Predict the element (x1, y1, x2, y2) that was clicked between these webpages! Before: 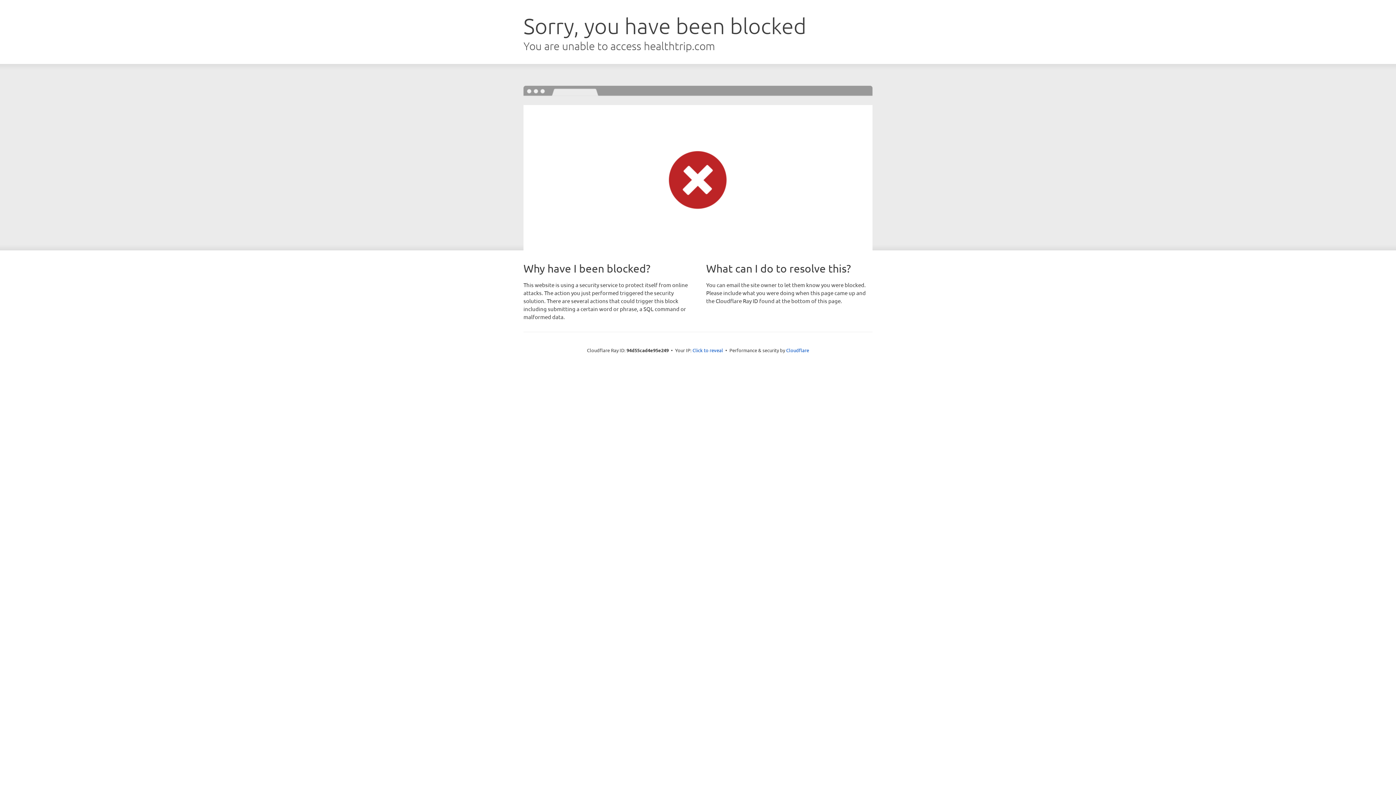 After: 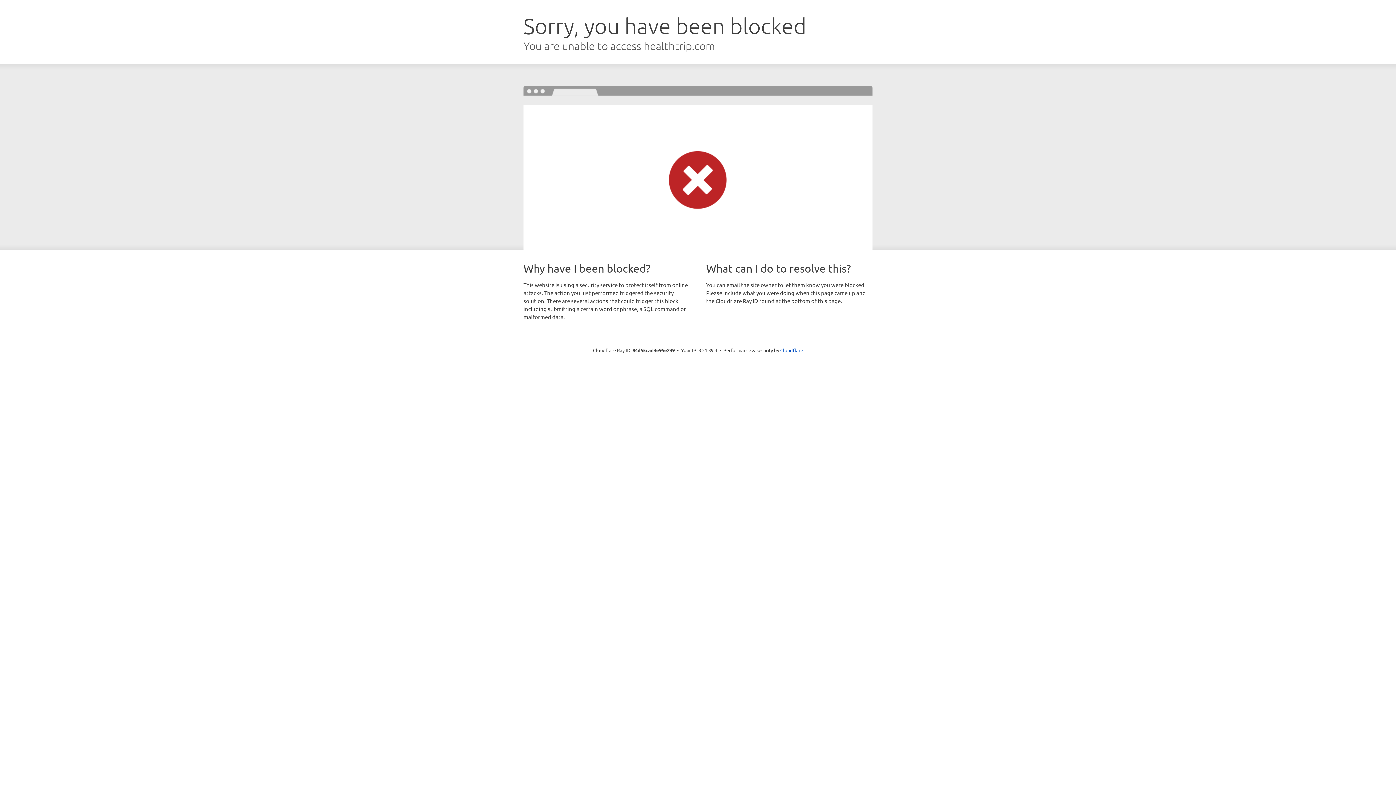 Action: label: Click to reveal bbox: (692, 346, 723, 353)